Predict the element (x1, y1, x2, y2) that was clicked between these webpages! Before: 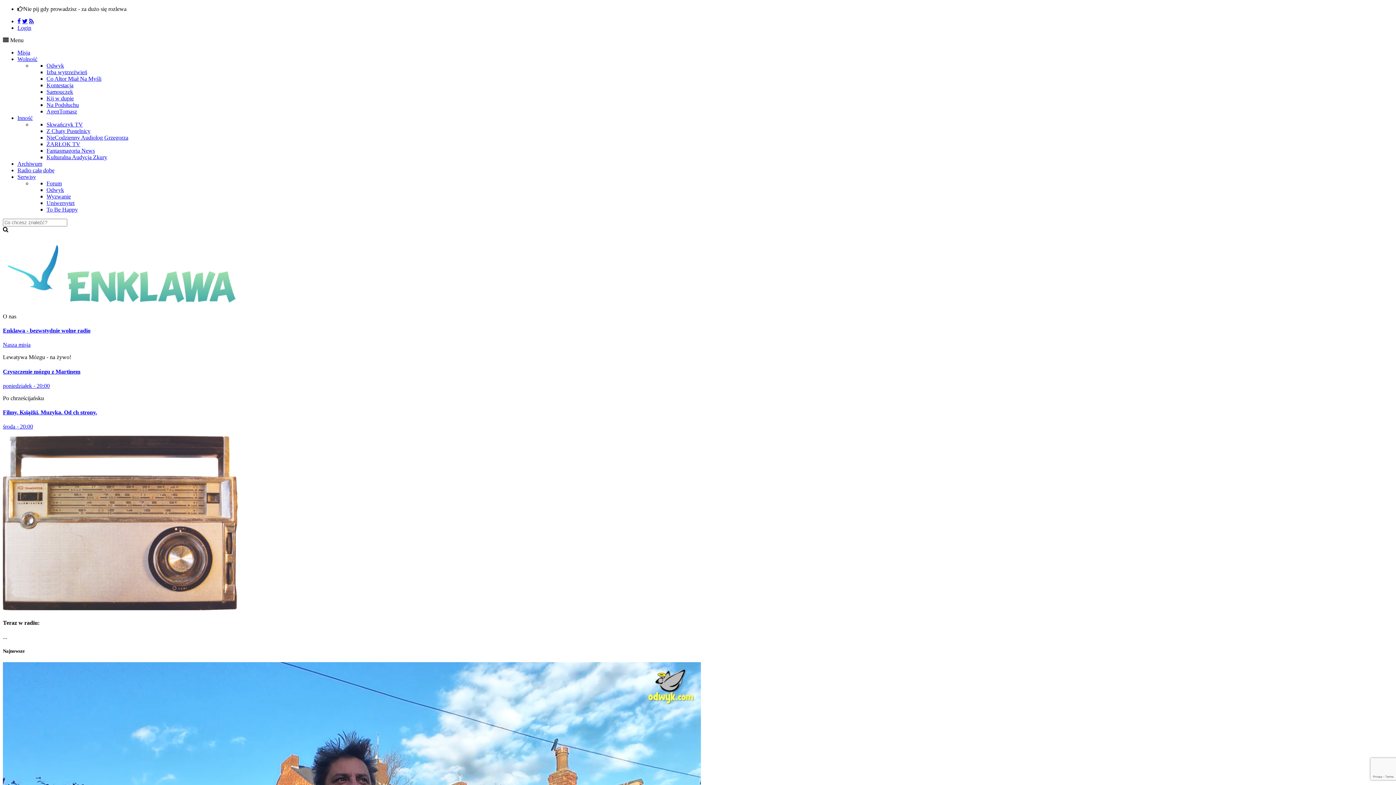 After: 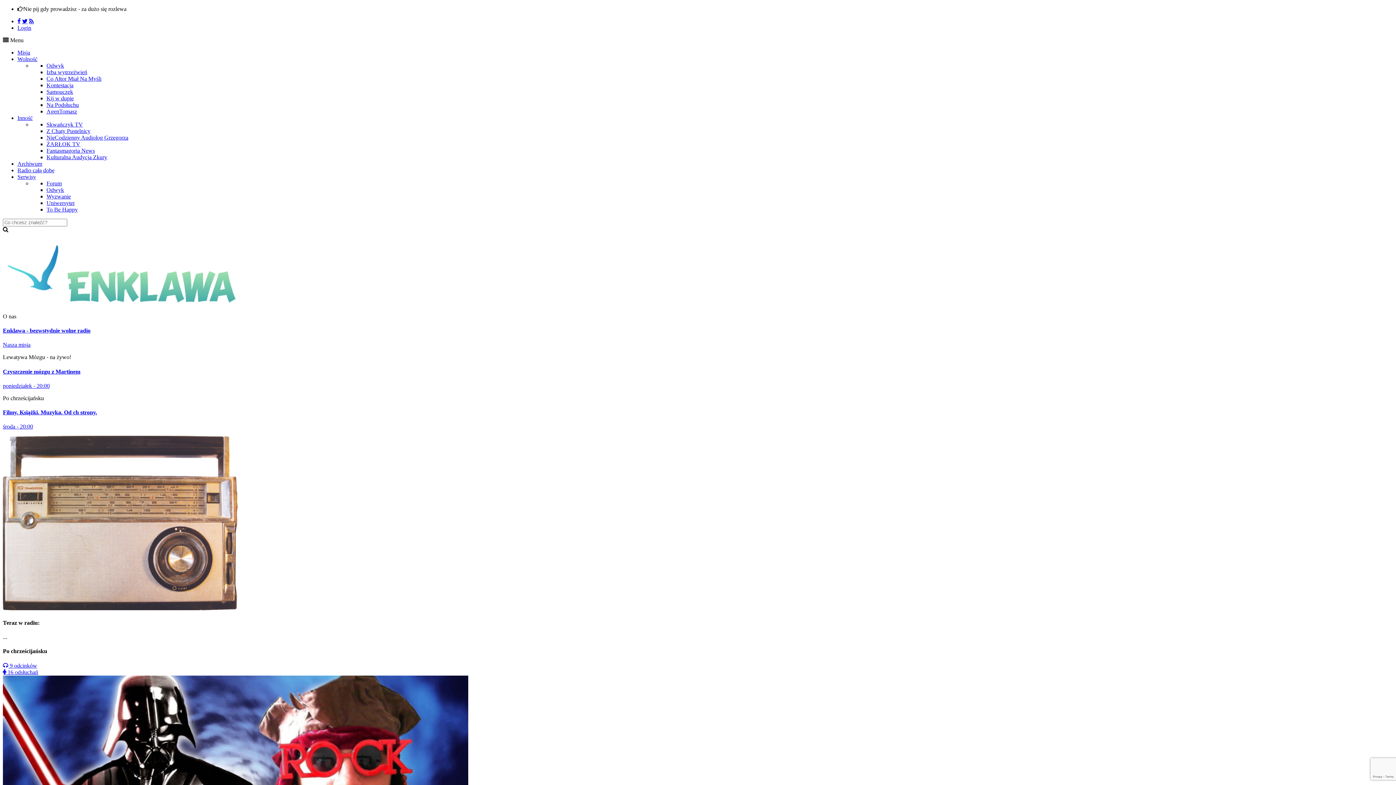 Action: label: środa - 20:00 bbox: (2, 423, 1393, 430)